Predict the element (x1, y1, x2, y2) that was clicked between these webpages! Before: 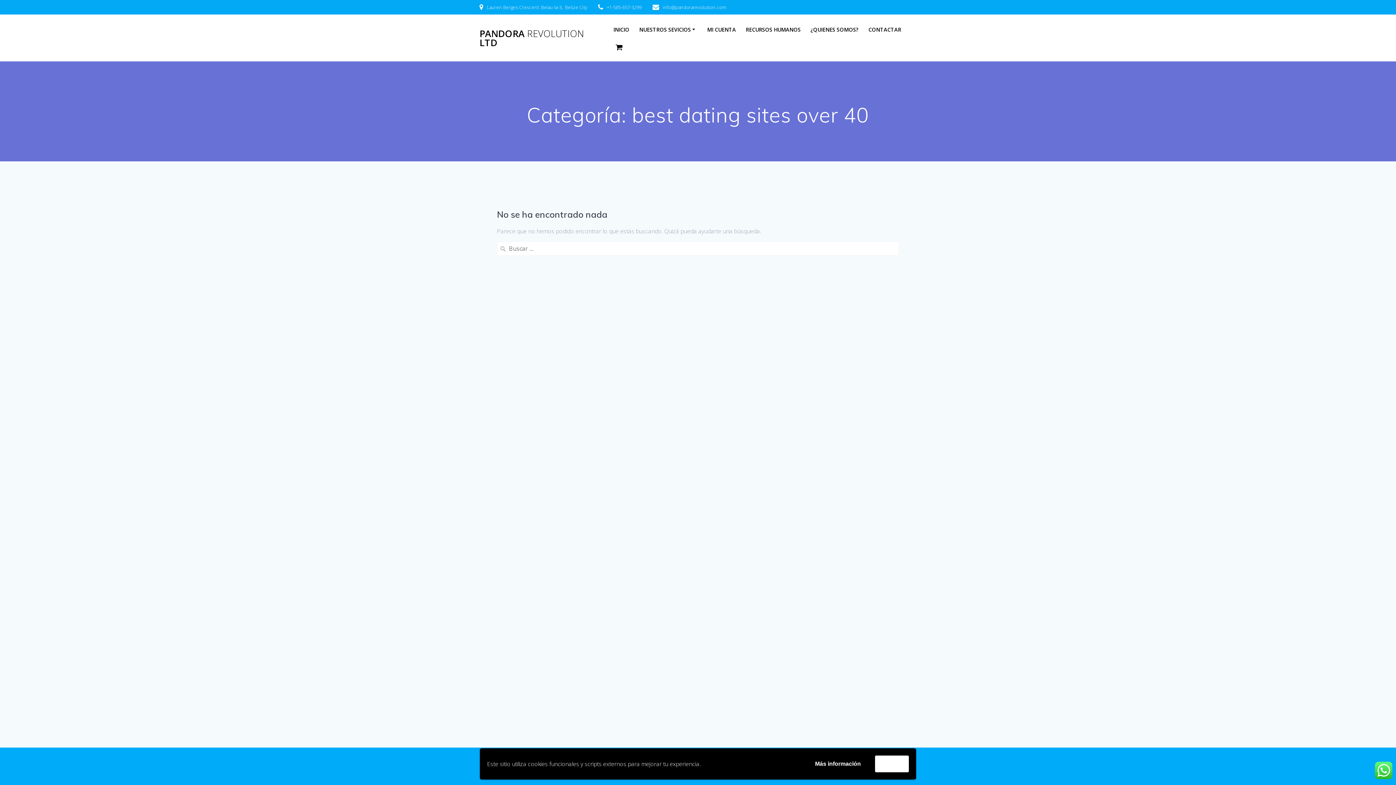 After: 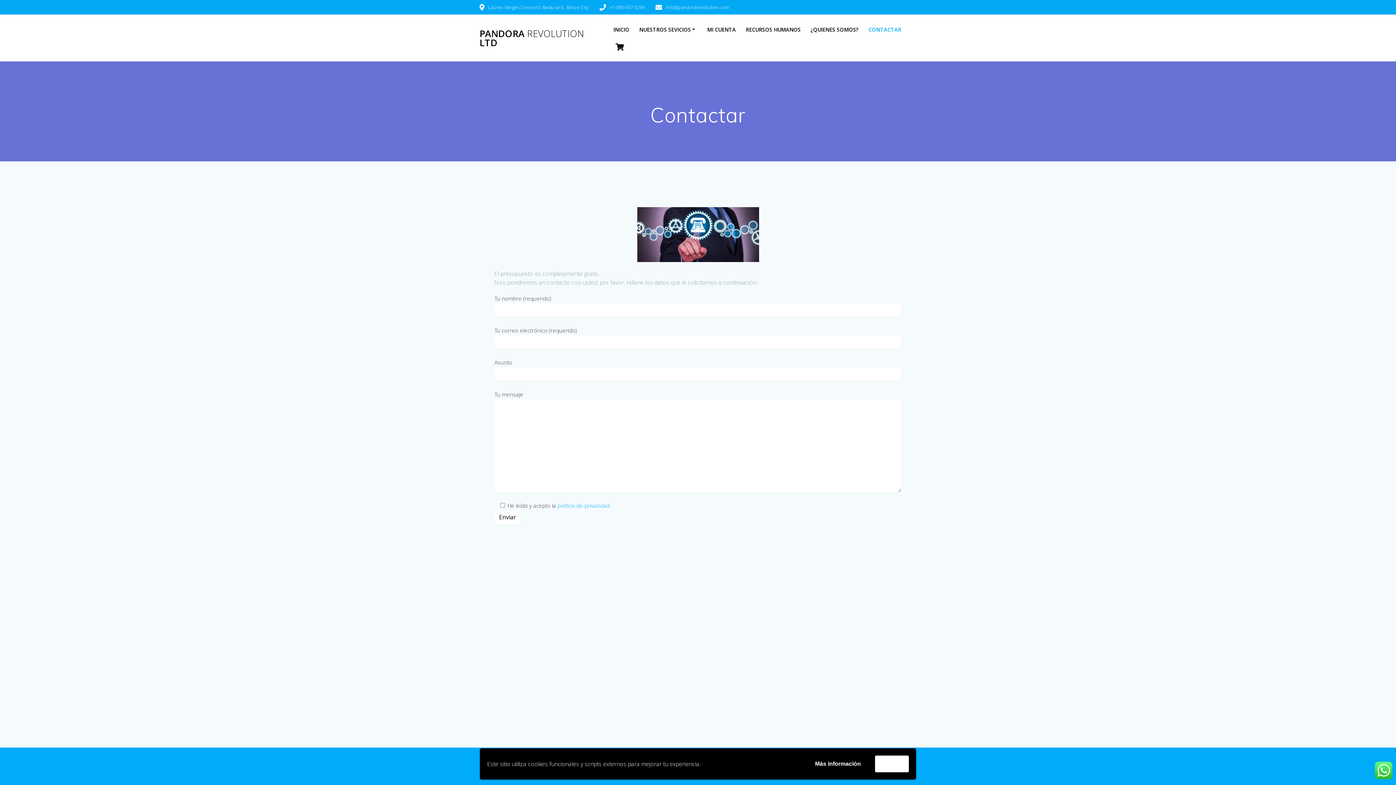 Action: label: CONTACTAR bbox: (868, 25, 901, 33)